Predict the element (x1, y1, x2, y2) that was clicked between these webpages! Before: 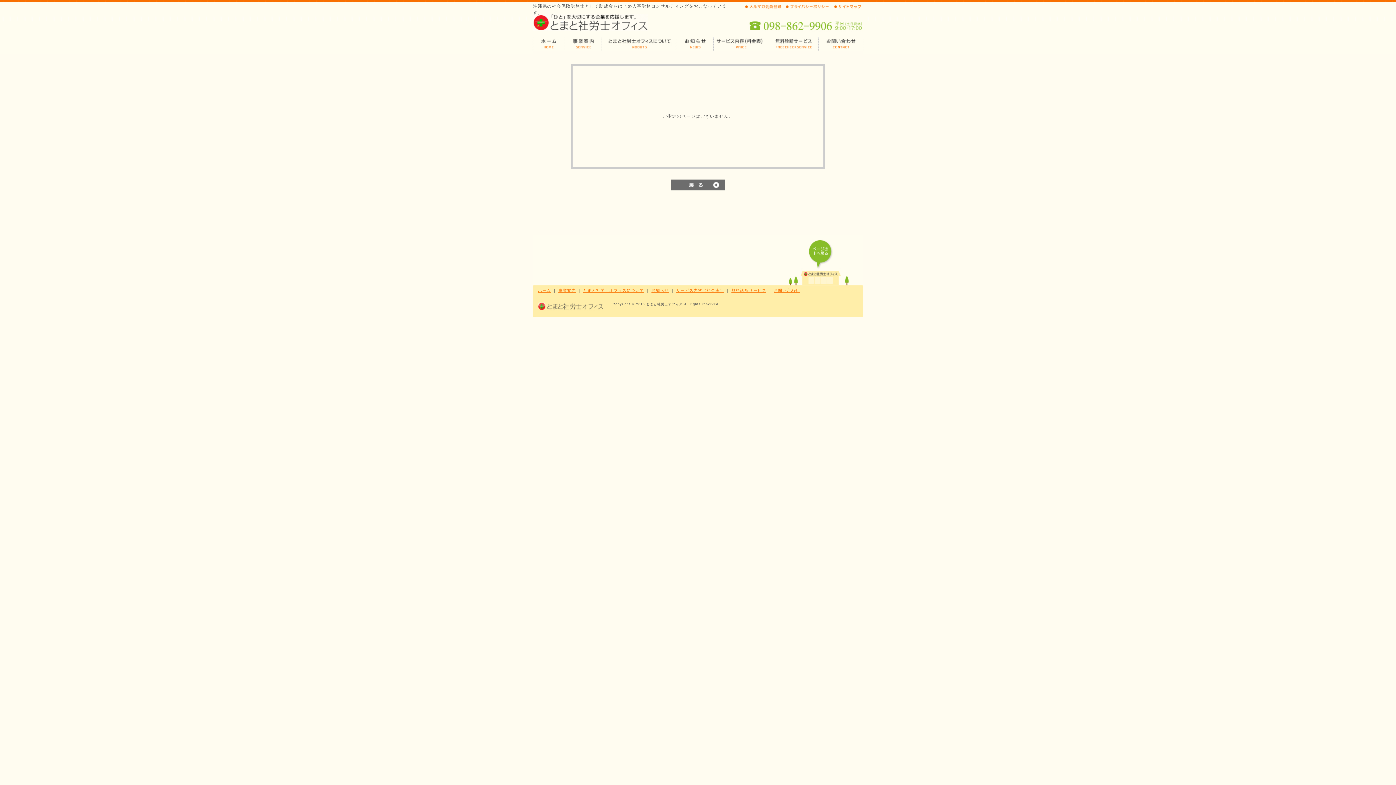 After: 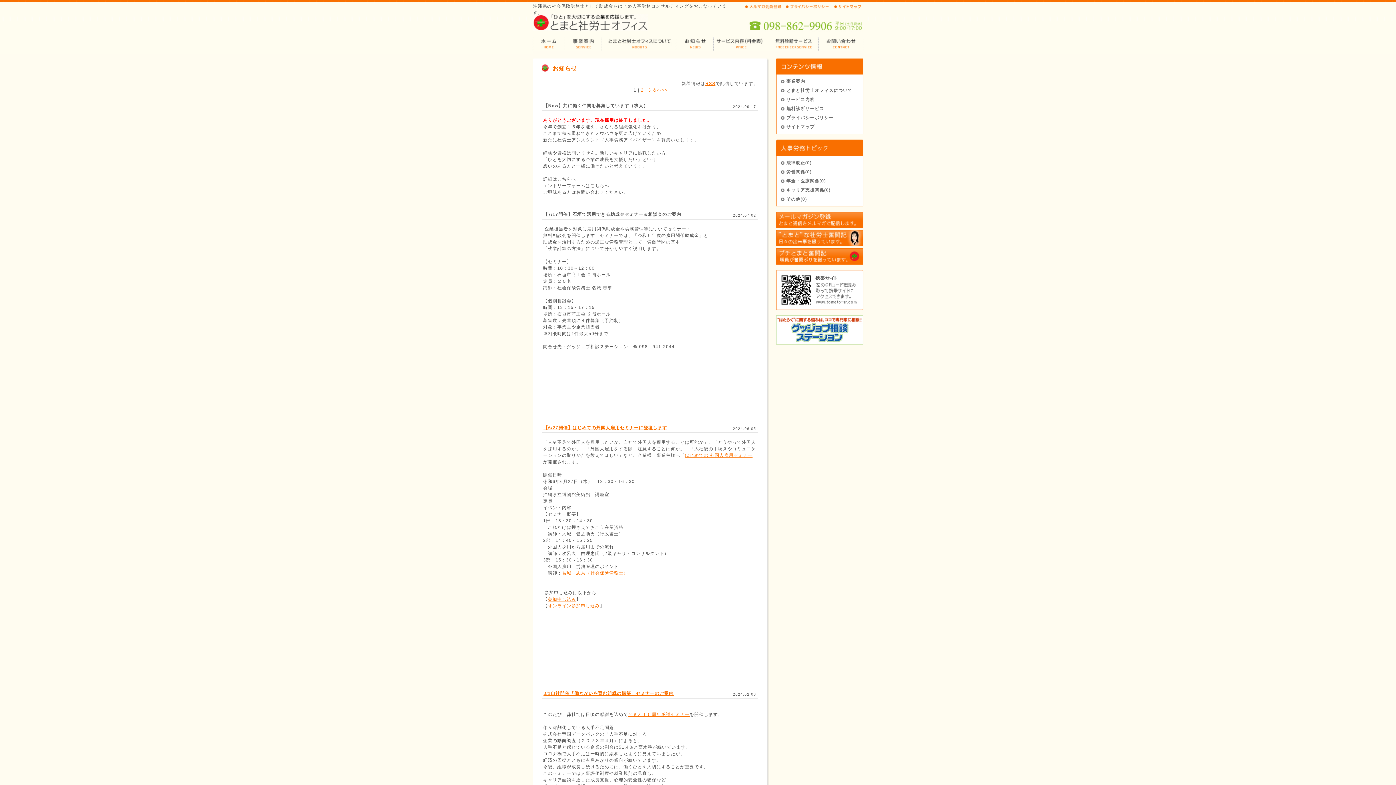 Action: label: お知らせ bbox: (651, 288, 669, 292)